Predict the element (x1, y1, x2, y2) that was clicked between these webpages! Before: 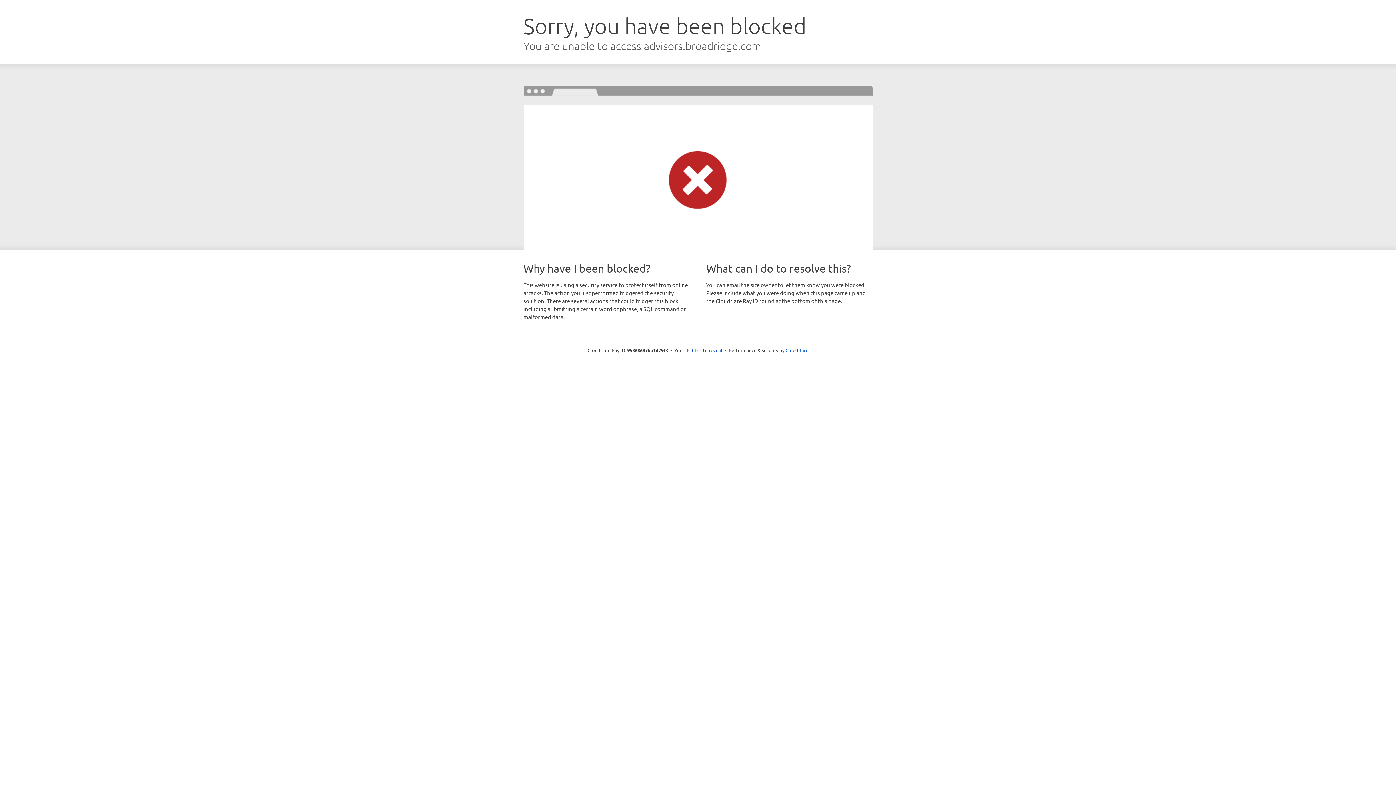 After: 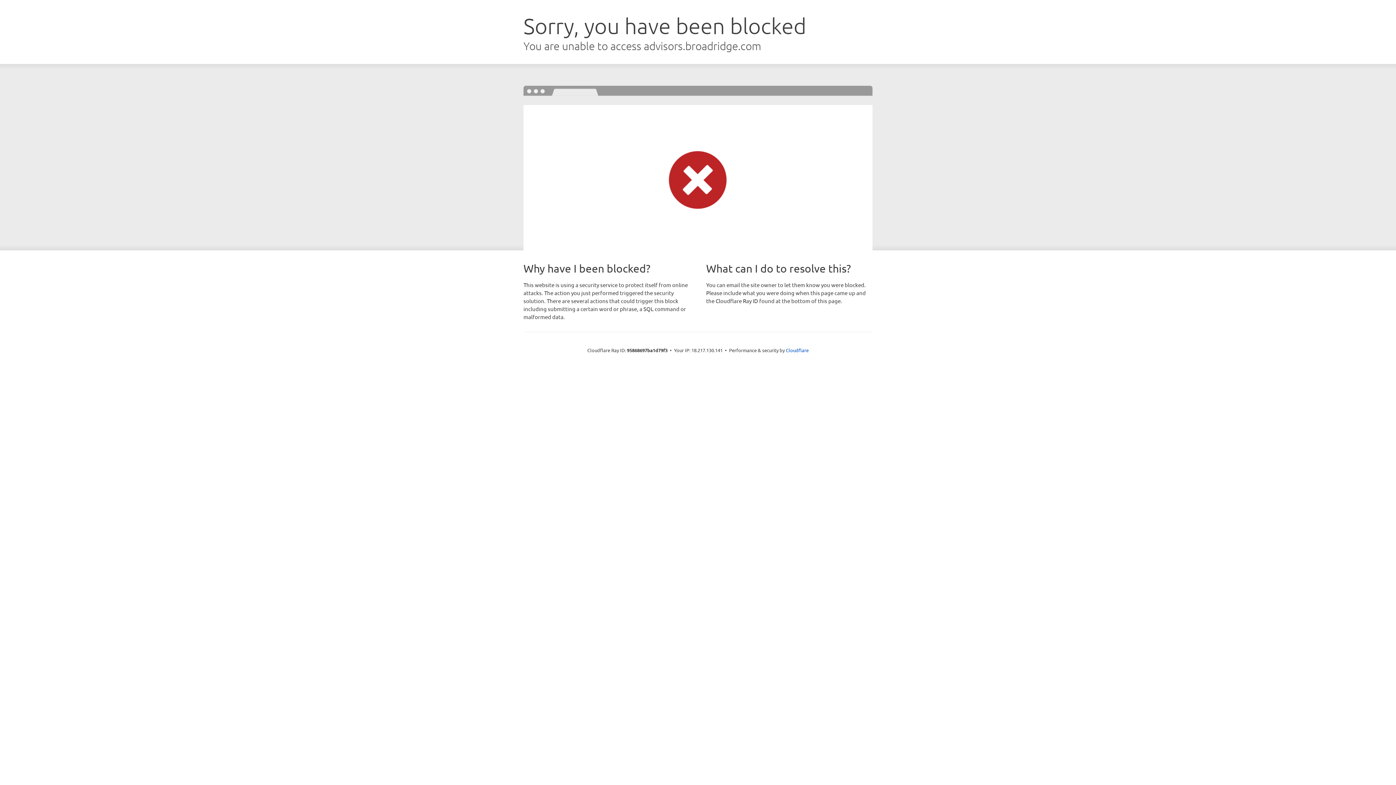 Action: bbox: (692, 346, 722, 353) label: Click to reveal